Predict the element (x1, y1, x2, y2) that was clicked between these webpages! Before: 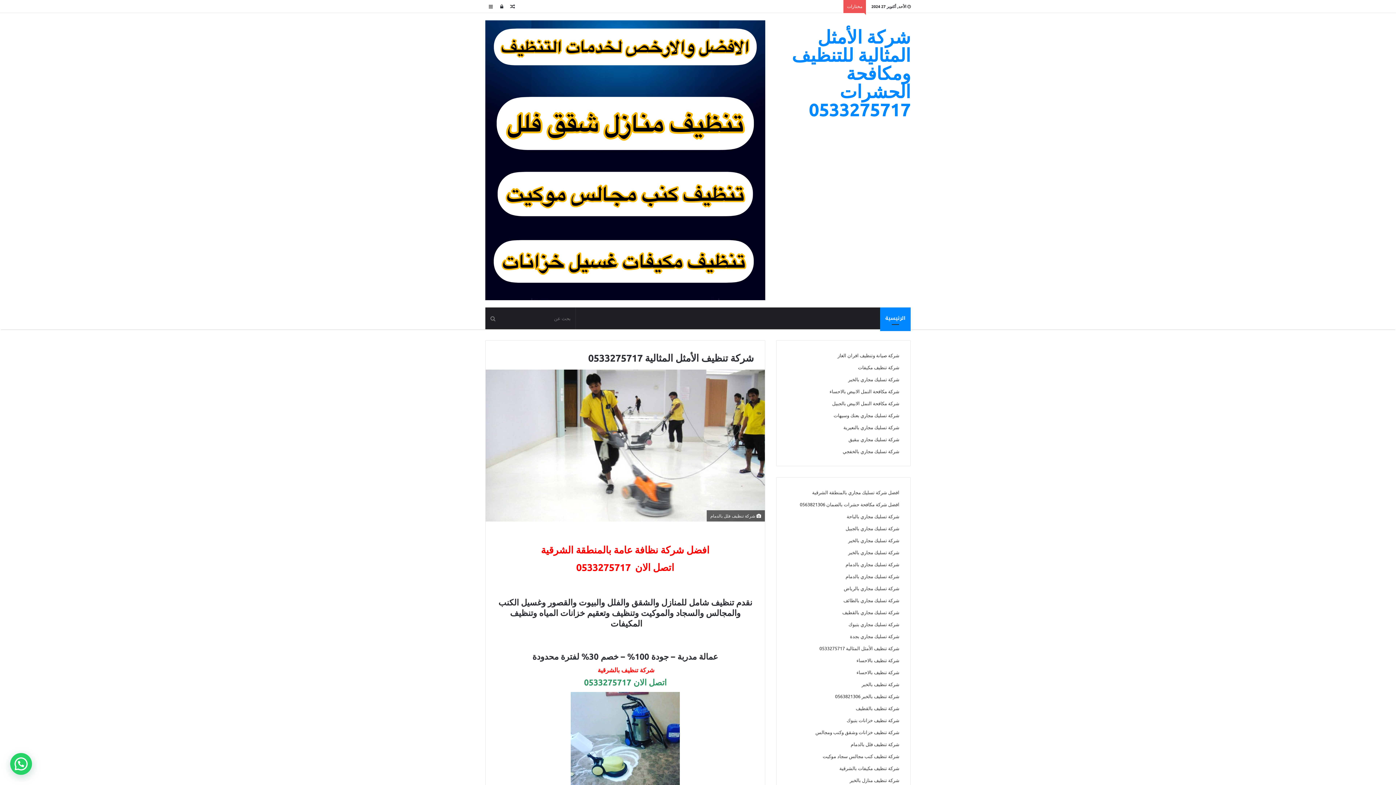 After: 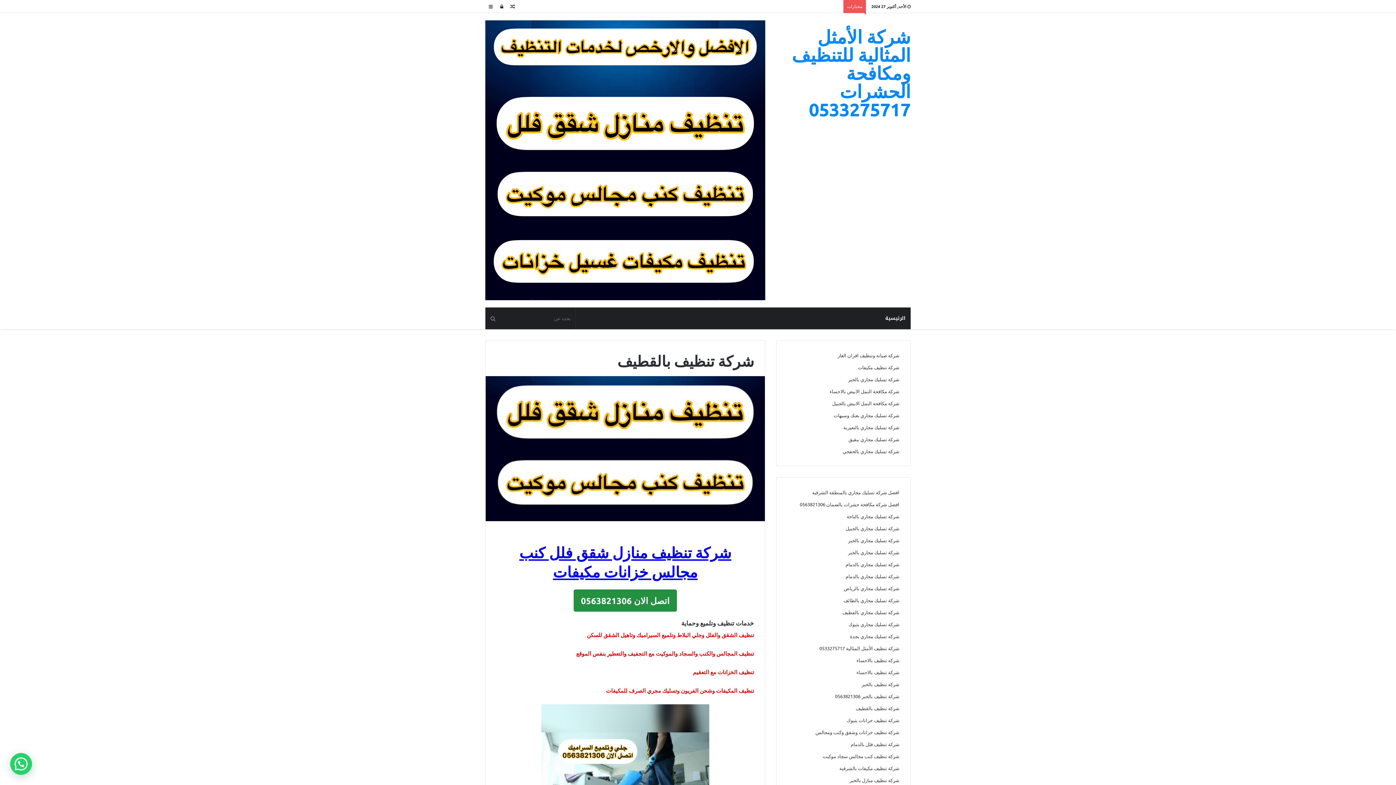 Action: bbox: (856, 705, 899, 711) label: شركة تنظيف بالقطيف